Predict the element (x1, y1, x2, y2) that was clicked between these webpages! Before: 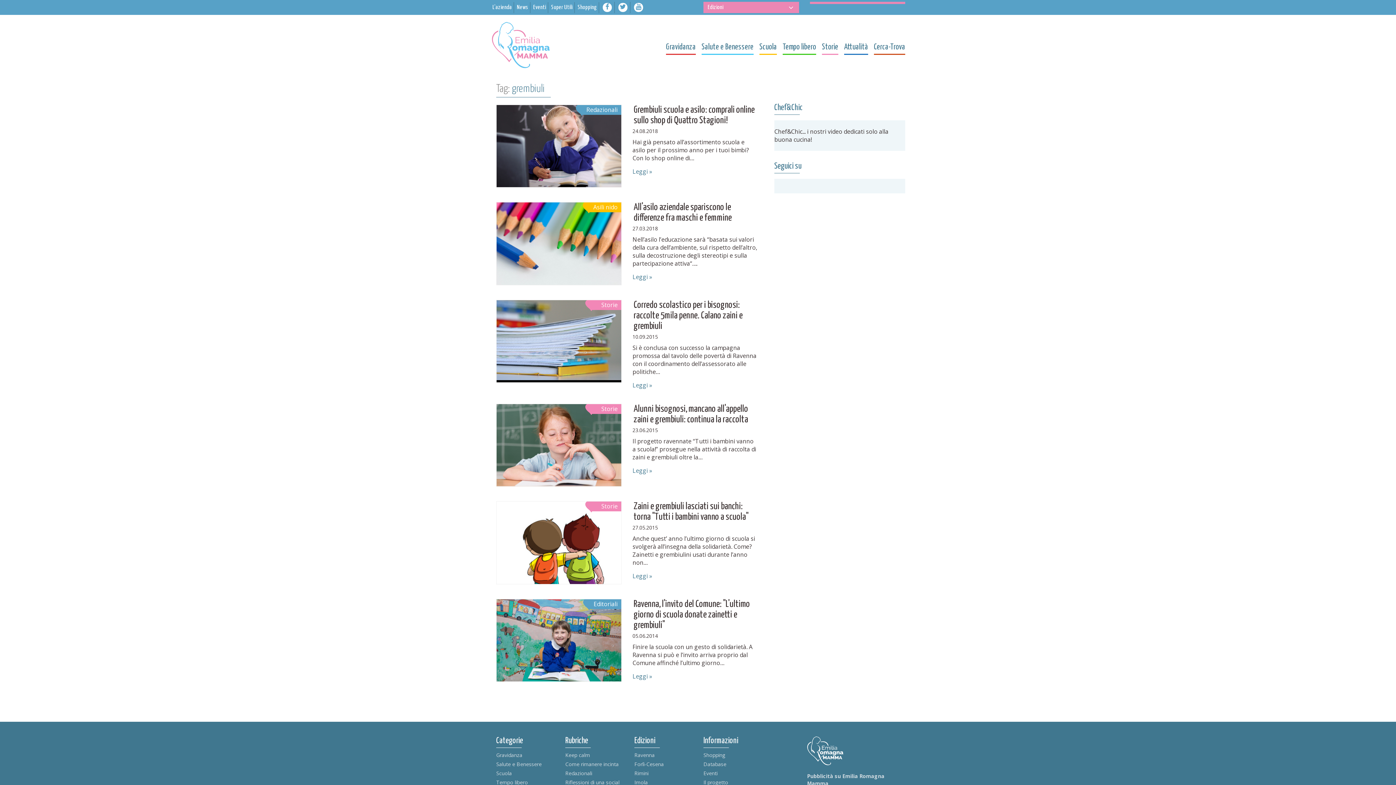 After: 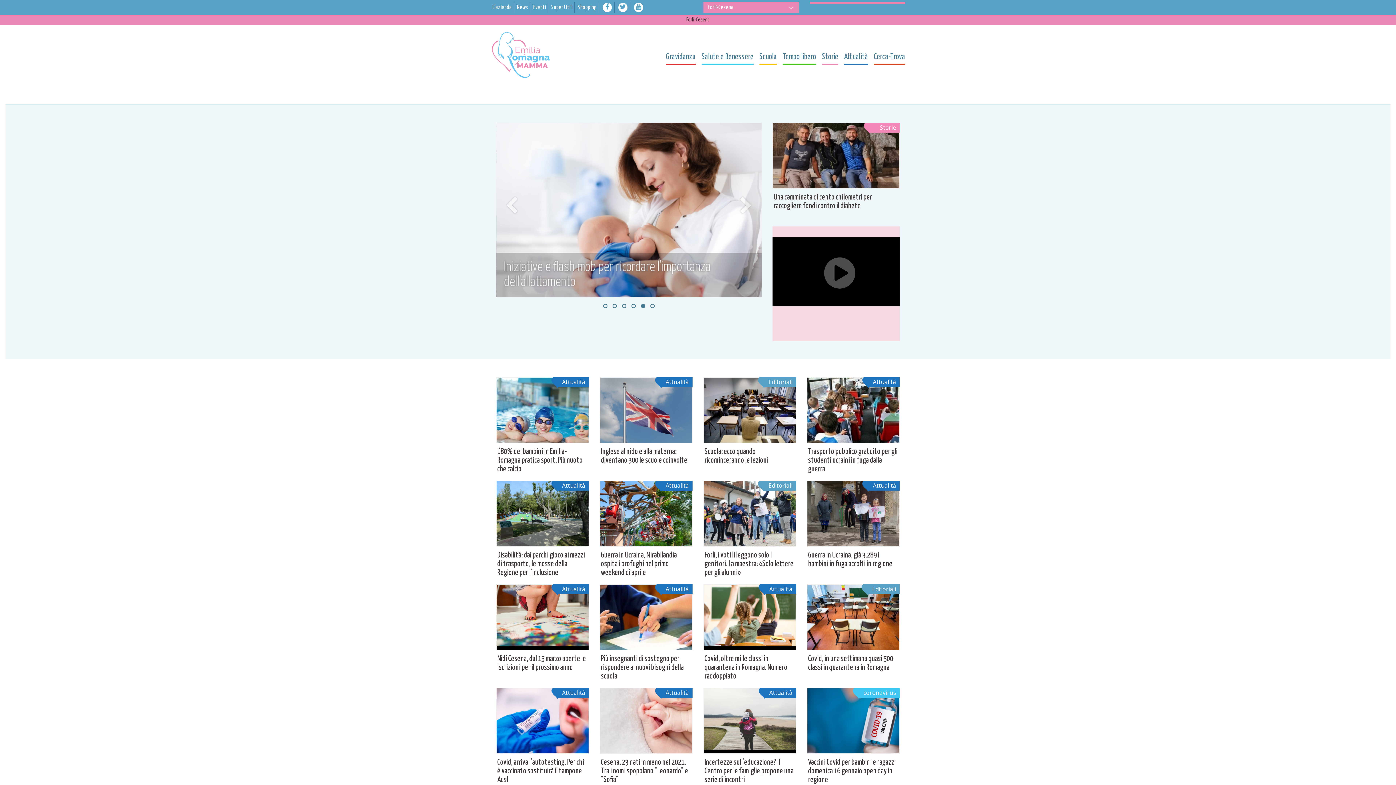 Action: bbox: (634, 761, 664, 767) label: Forlì-Cesena